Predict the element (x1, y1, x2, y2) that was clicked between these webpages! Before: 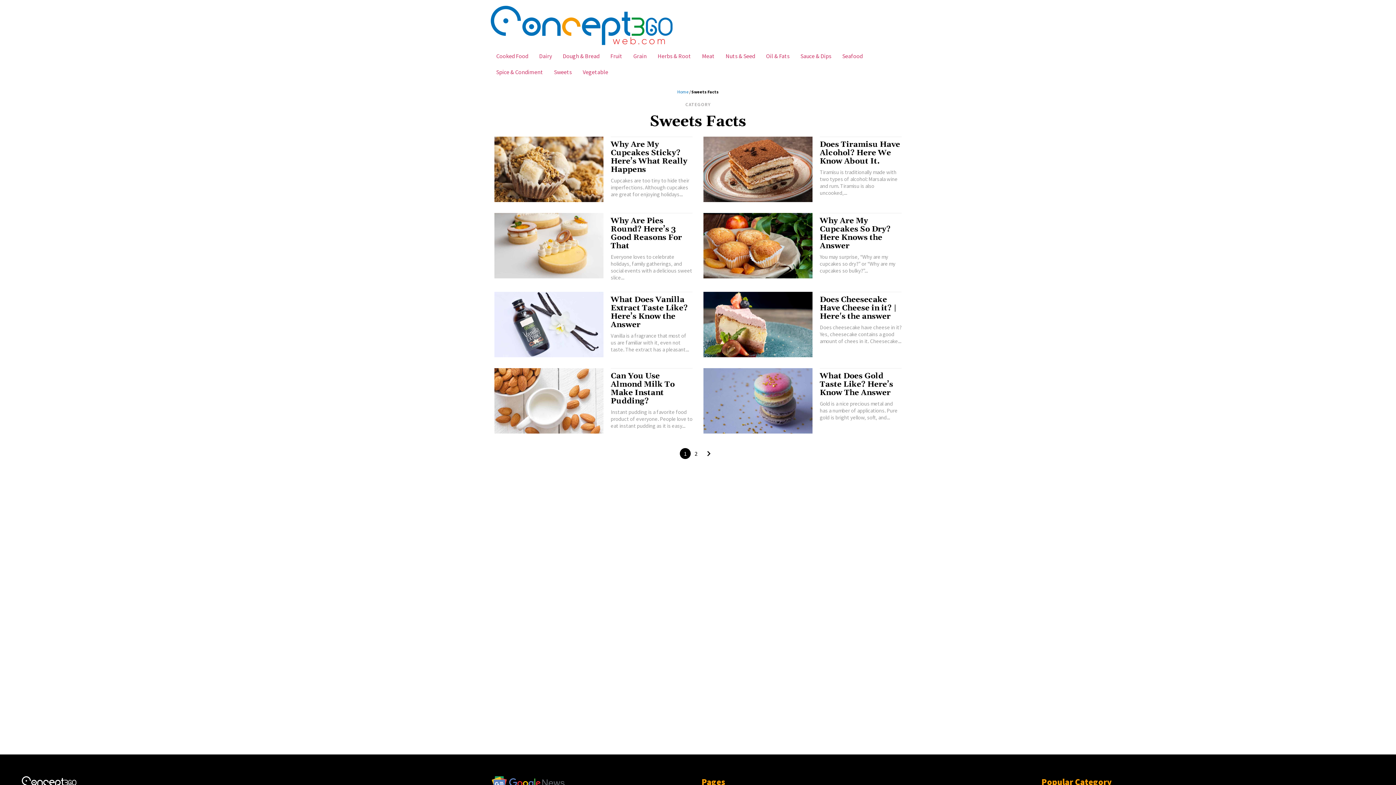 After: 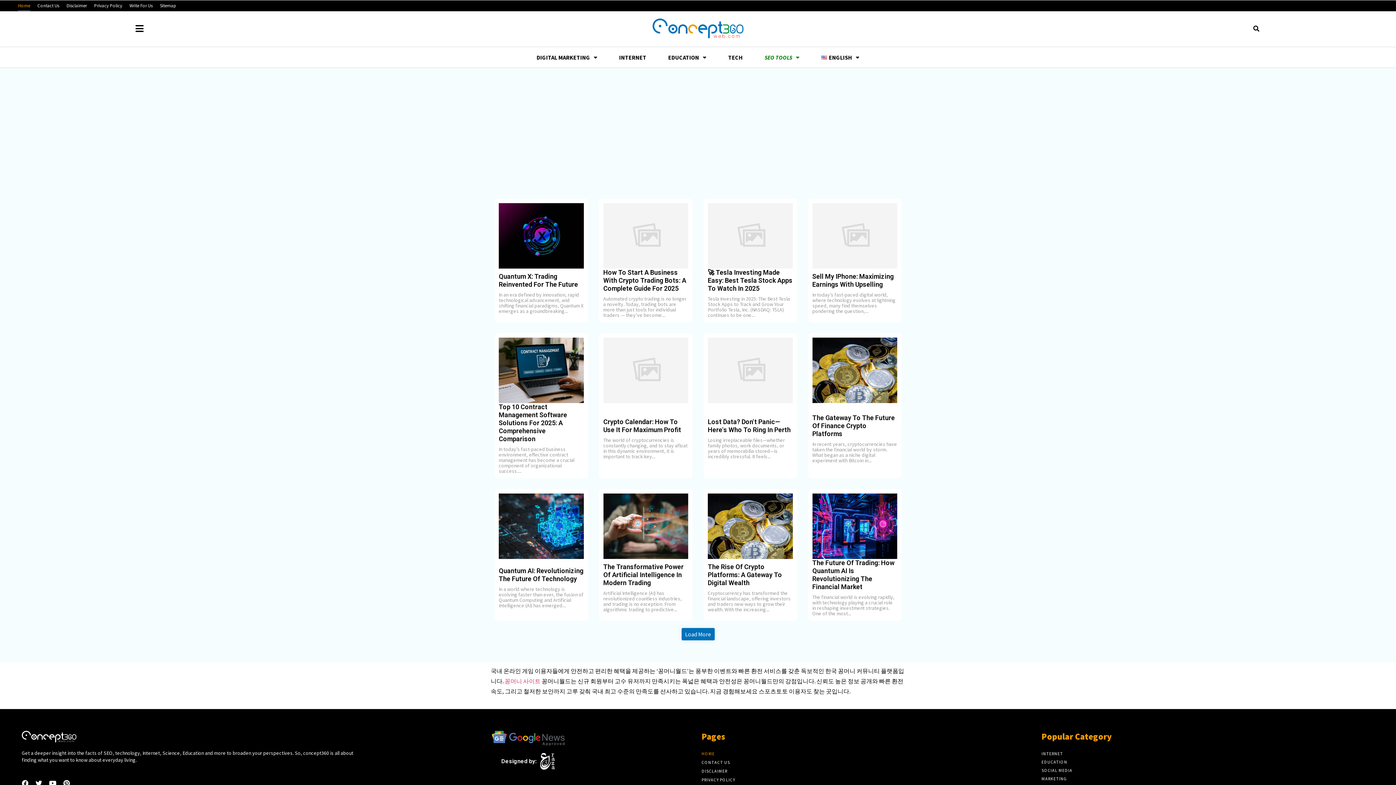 Action: bbox: (490, 5, 672, 48)